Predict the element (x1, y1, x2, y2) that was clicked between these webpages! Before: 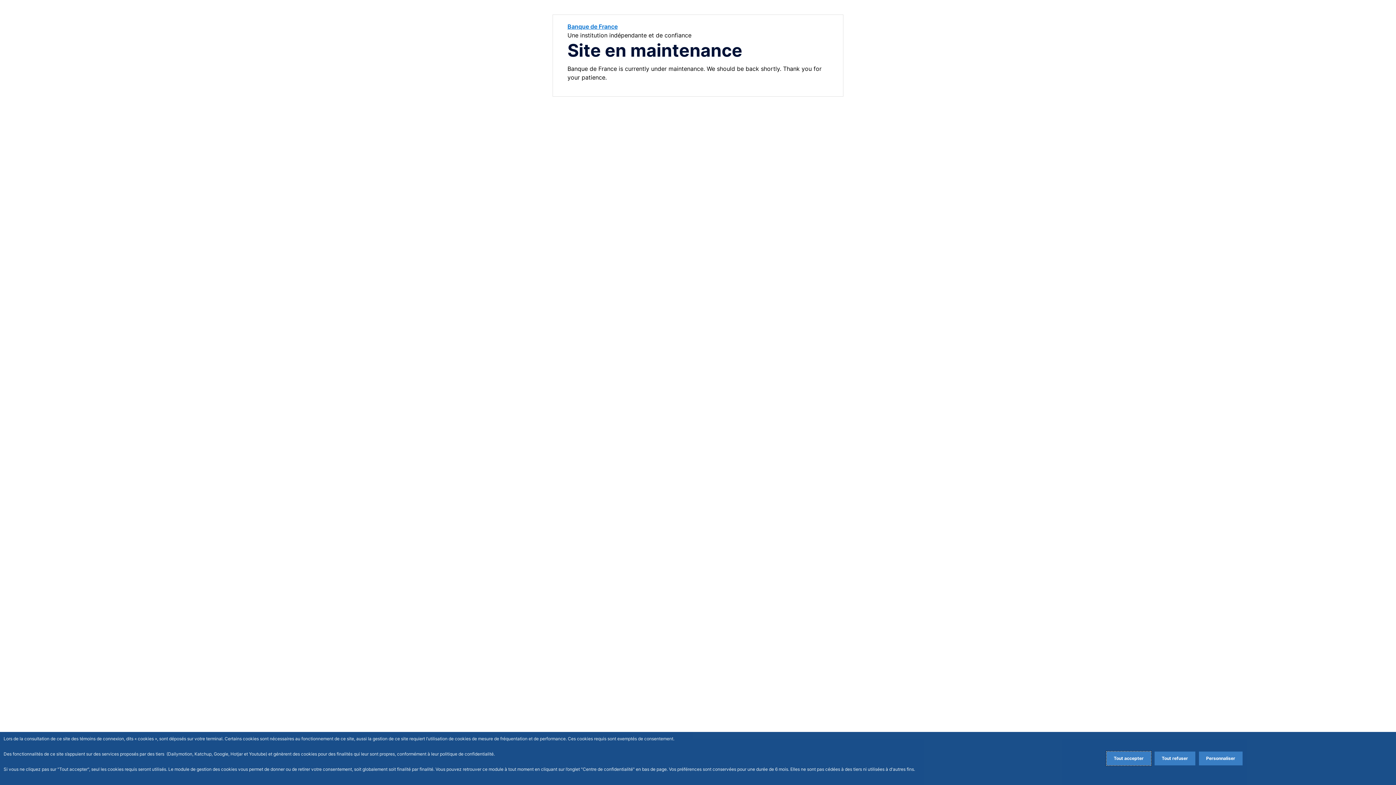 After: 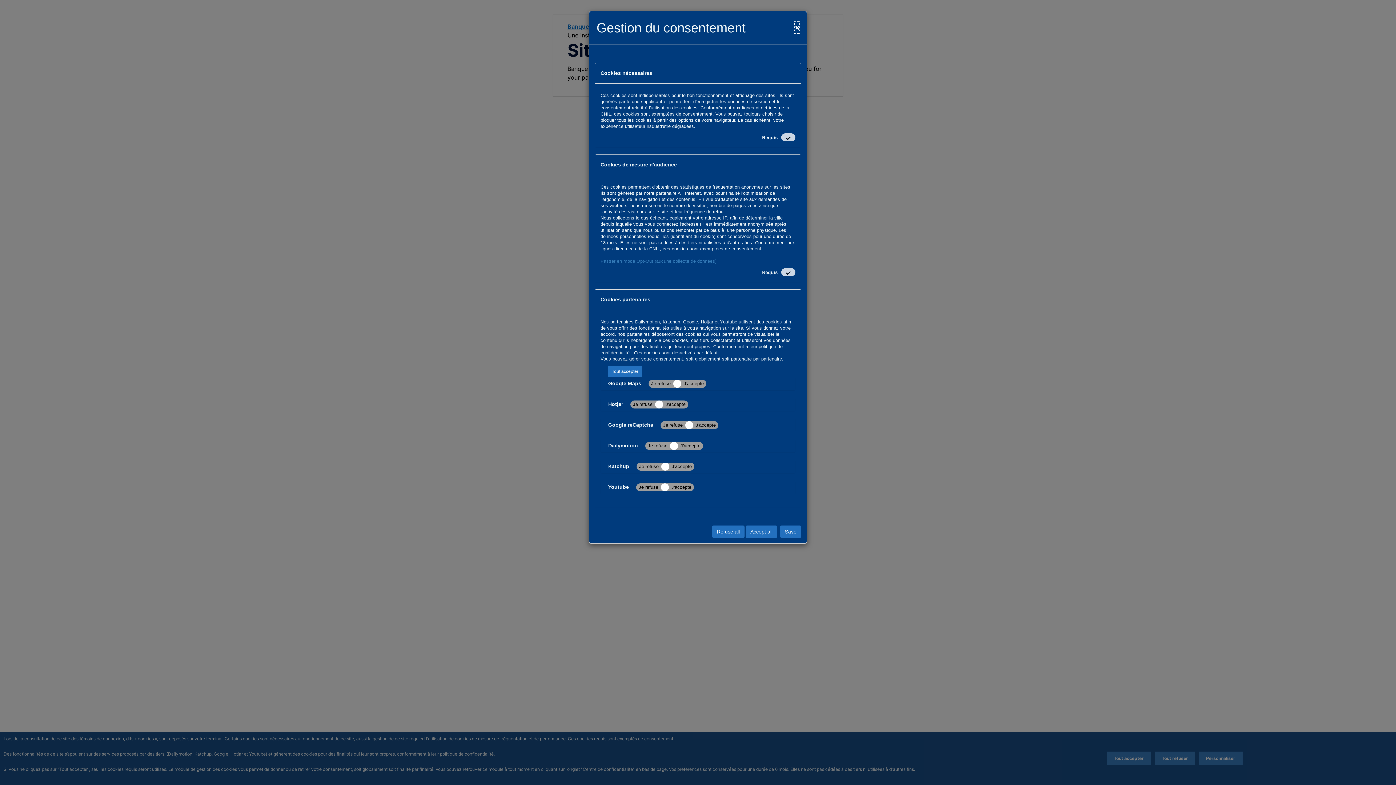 Action: label: Personalize privacy settings bbox: (1199, 752, 1242, 765)